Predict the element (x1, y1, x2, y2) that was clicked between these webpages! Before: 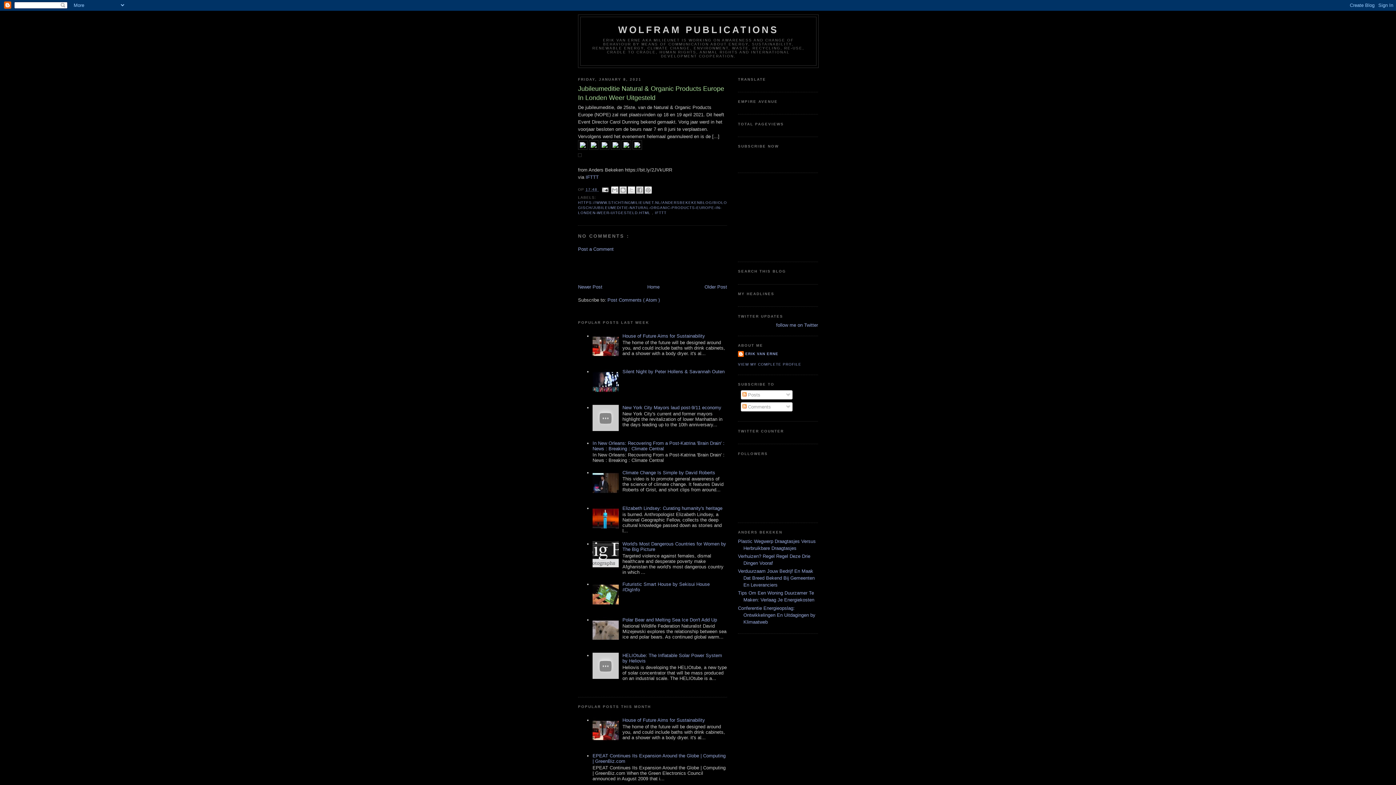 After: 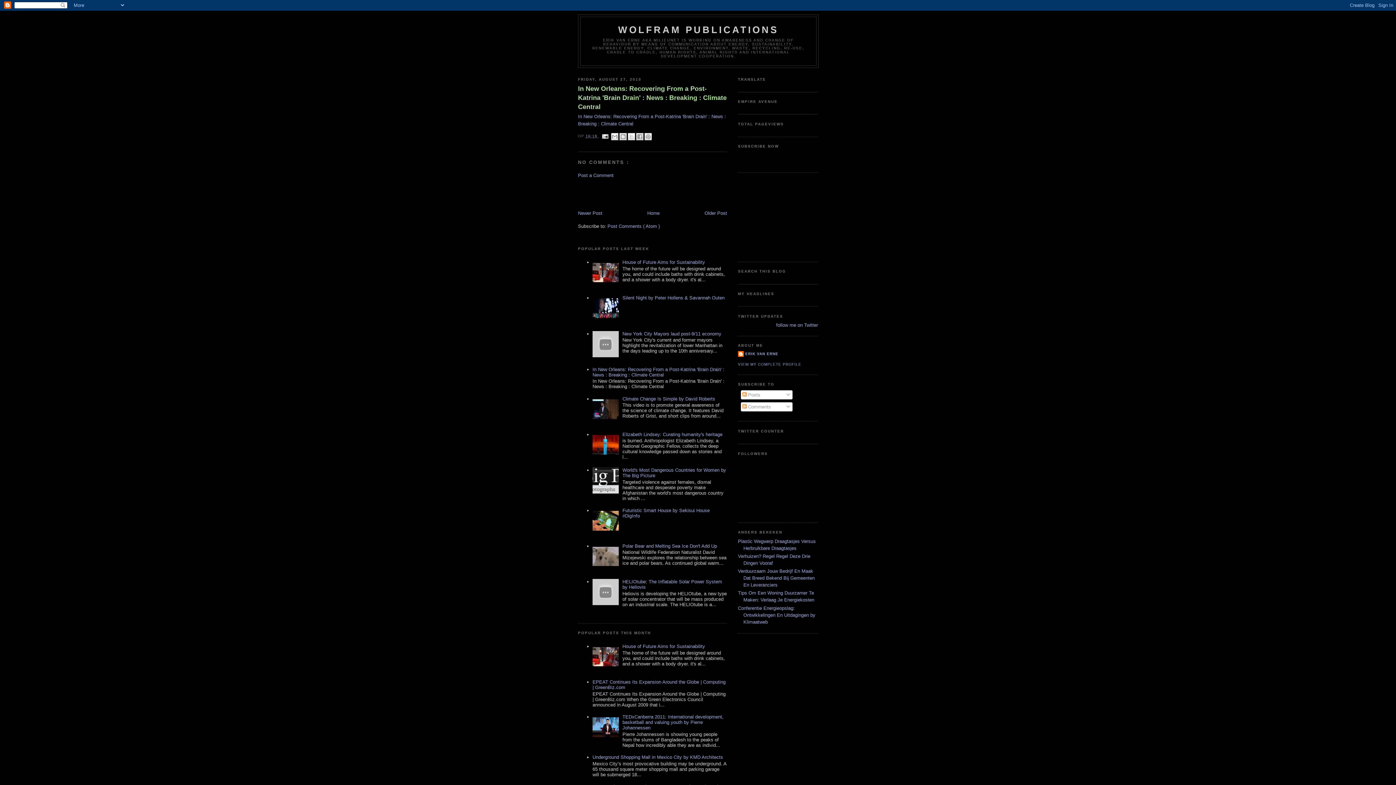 Action: label: In New Orleans: Recovering From a Post-Katrina 'Brain Drain' : News : Breaking : Climate Central bbox: (592, 440, 724, 451)